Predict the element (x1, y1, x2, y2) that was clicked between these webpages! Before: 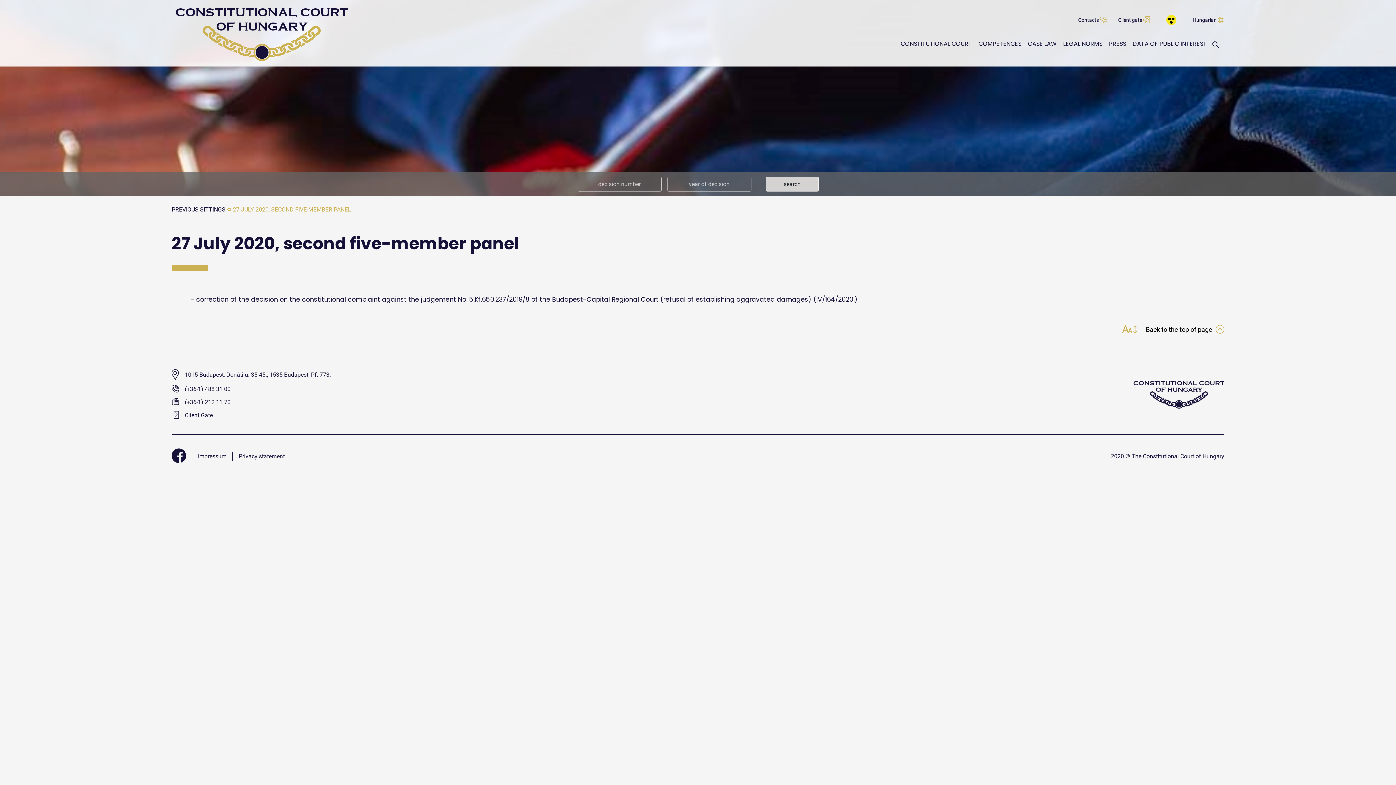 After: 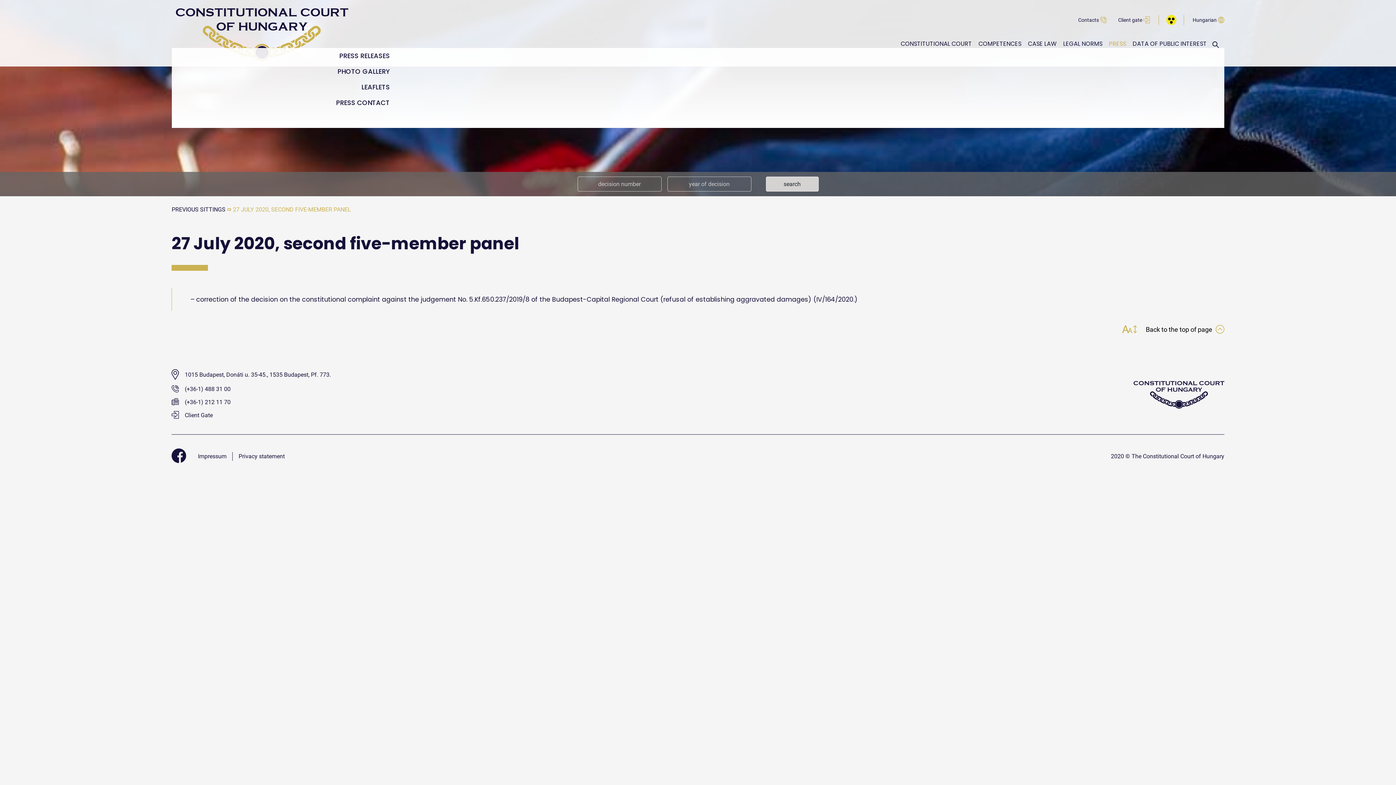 Action: bbox: (1109, 33, 1132, 54) label: PRESS